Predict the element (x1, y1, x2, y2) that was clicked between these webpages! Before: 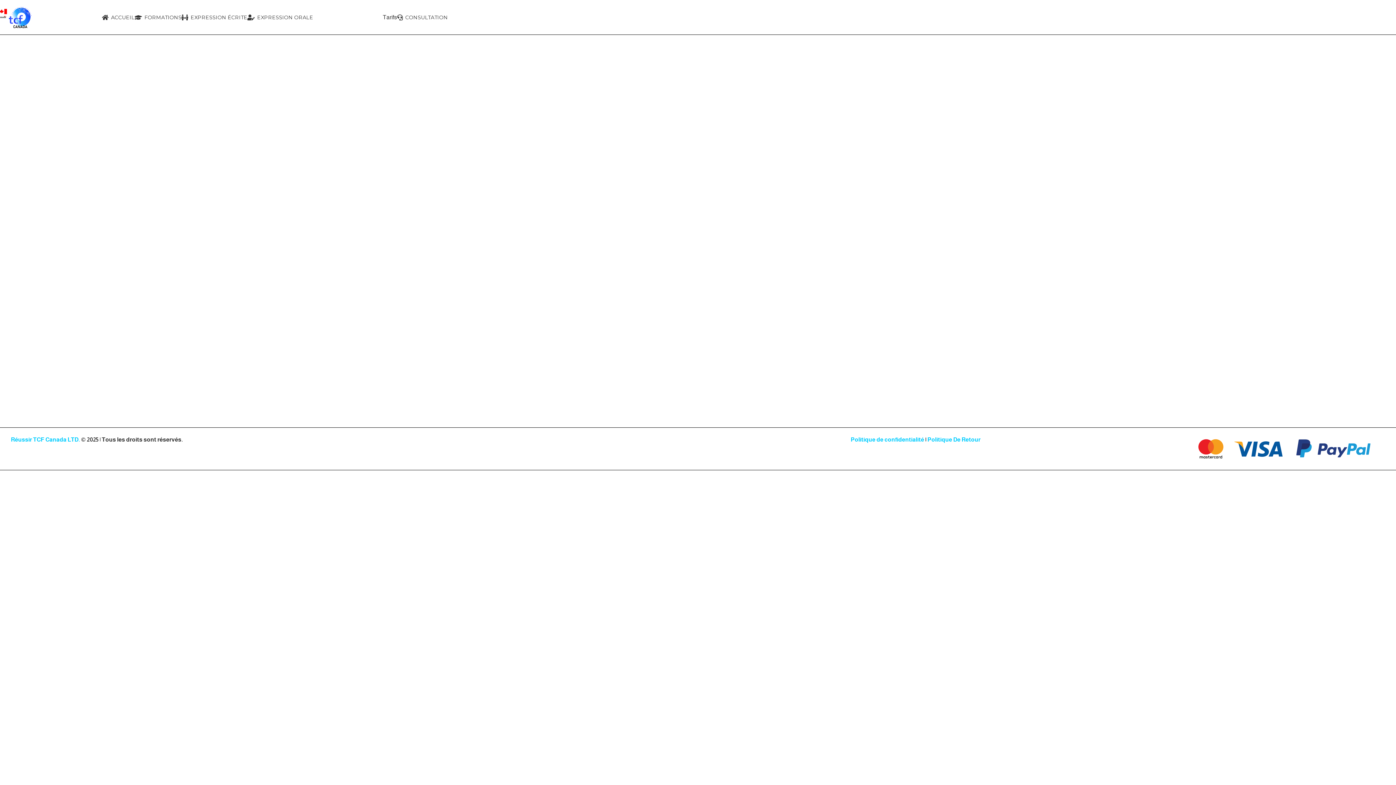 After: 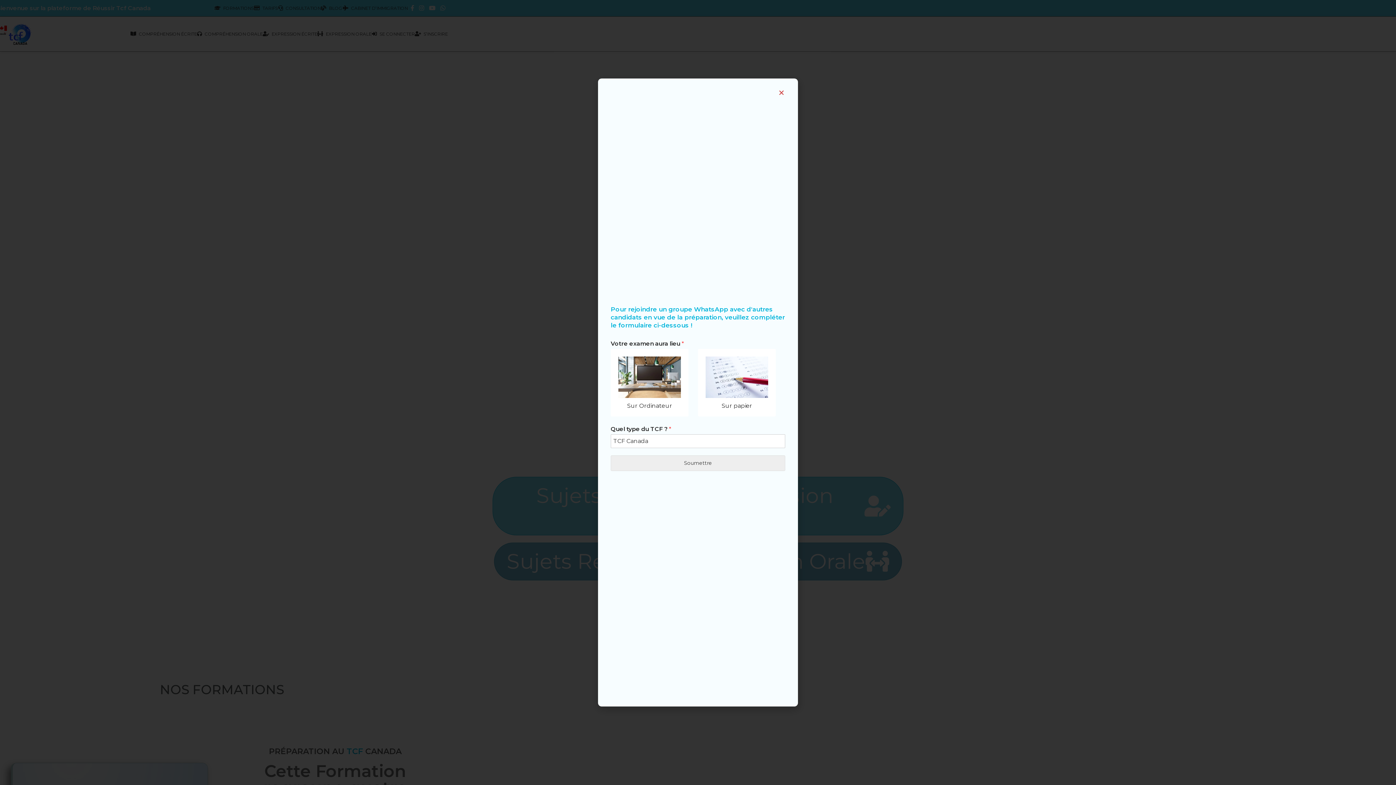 Action: label: ACCUEIL bbox: (102, 10, 134, 24)